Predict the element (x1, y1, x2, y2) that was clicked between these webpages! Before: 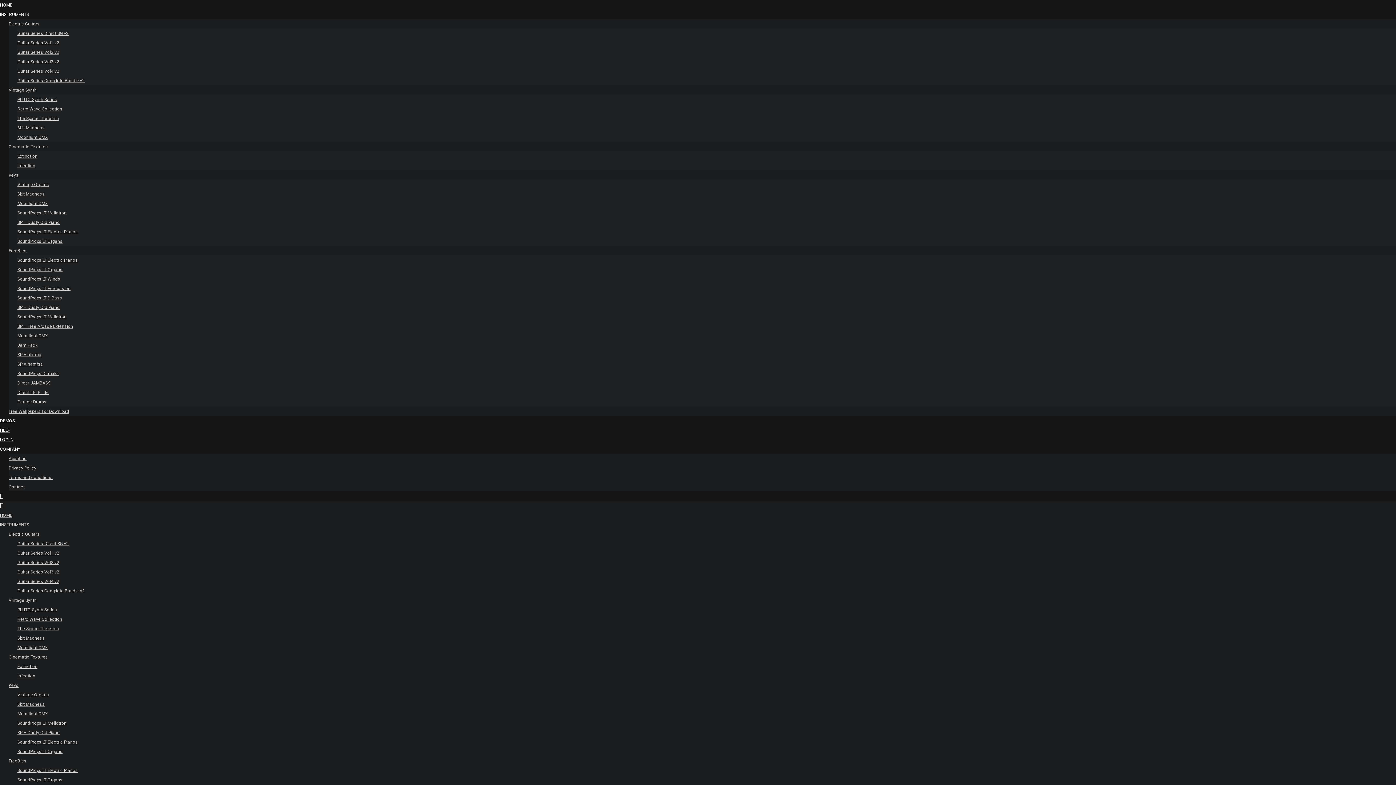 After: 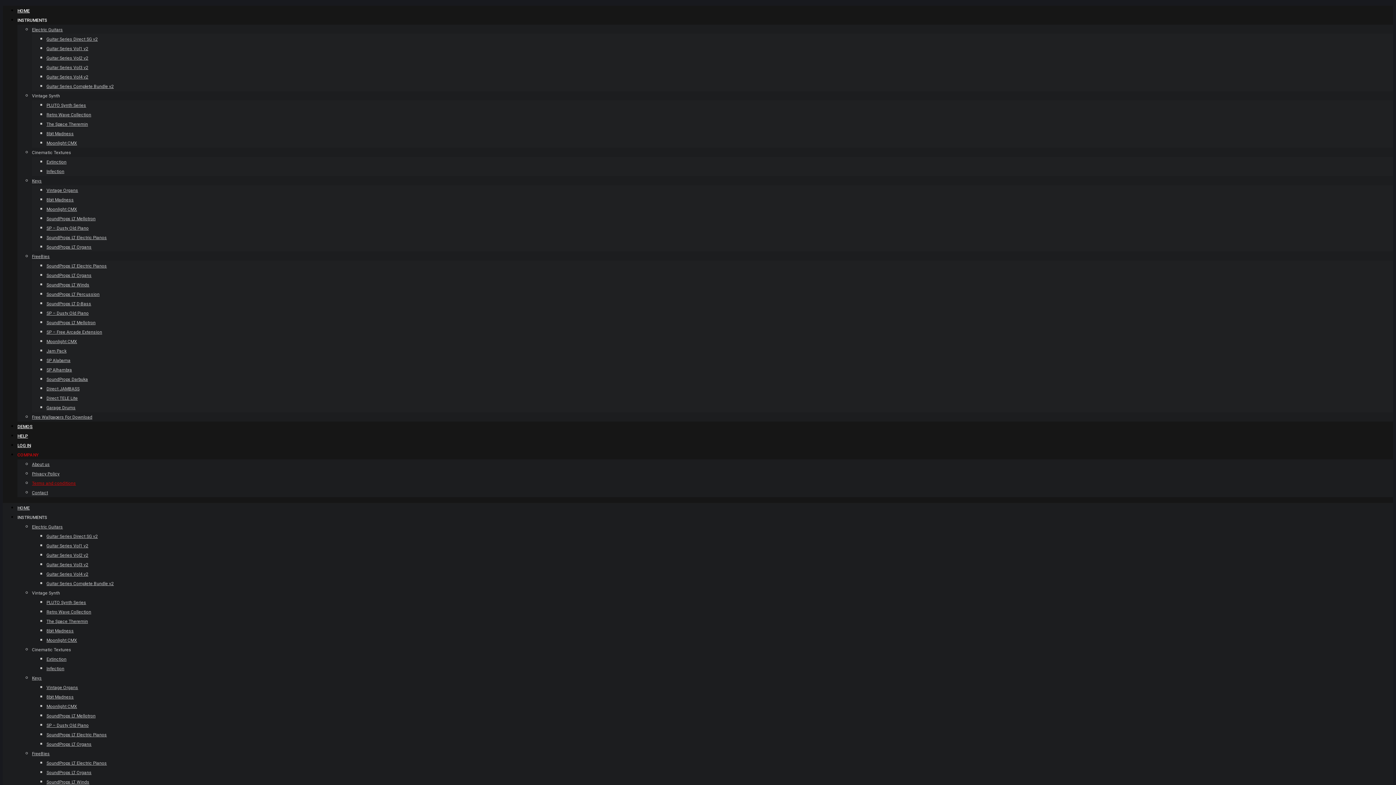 Action: bbox: (8, 475, 52, 480) label: Terms and conditions